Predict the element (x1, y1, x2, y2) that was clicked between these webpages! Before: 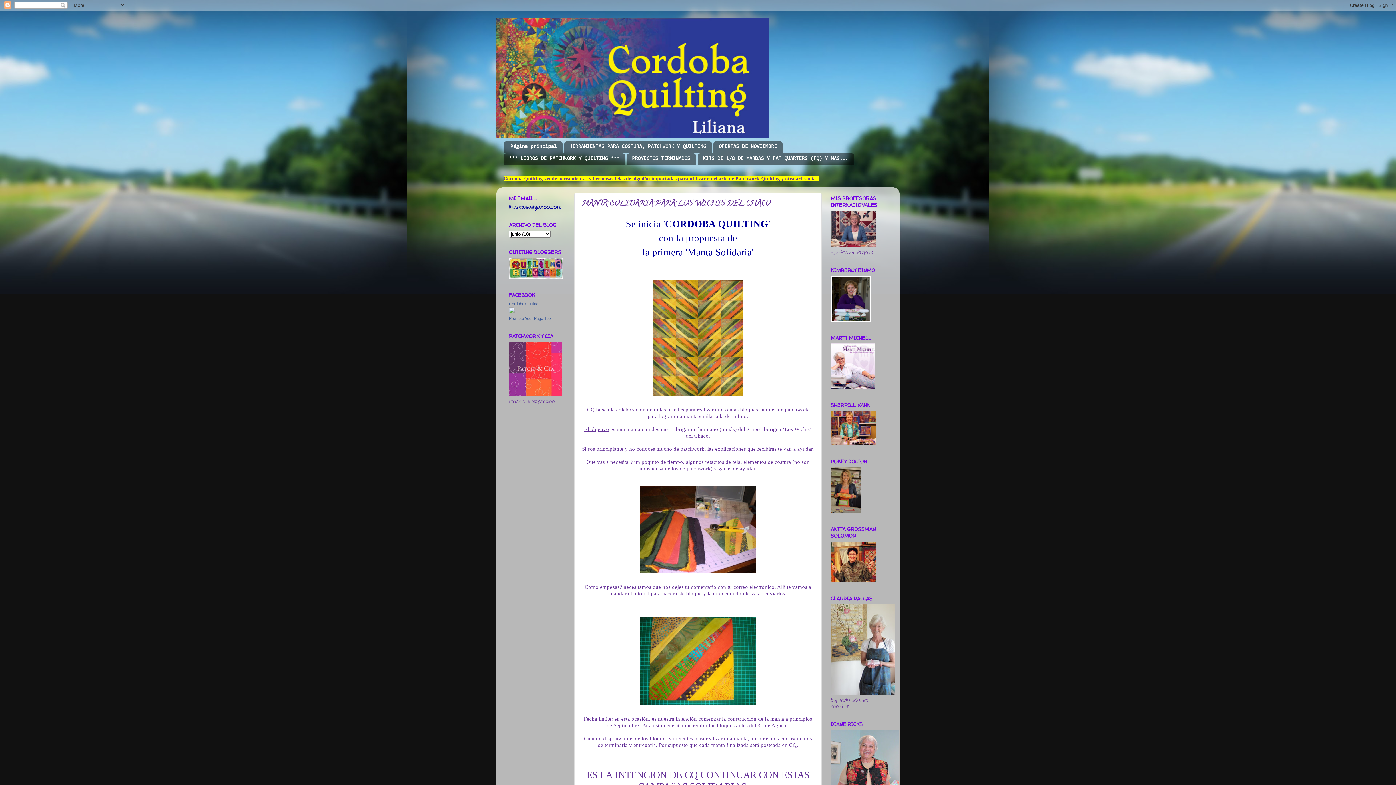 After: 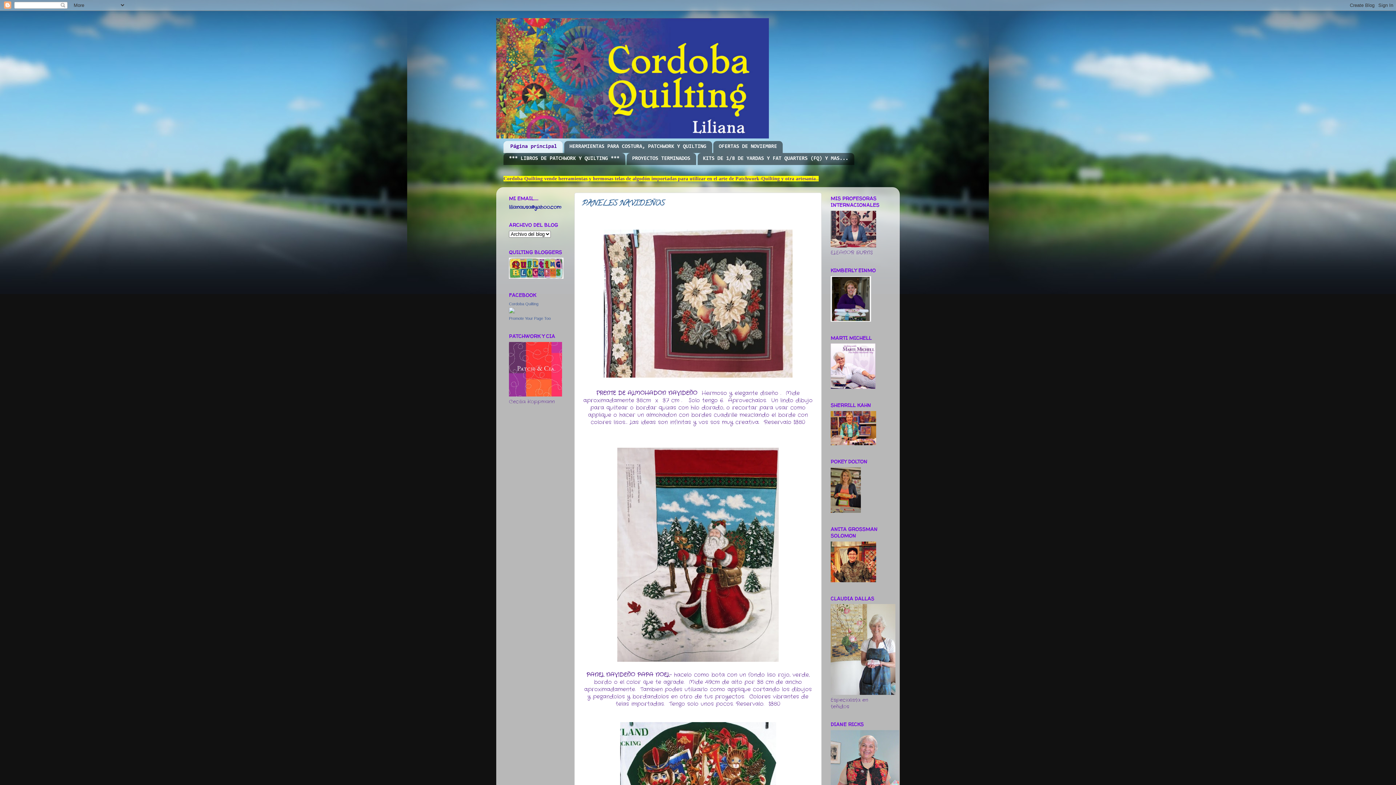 Action: bbox: (496, 18, 900, 138)